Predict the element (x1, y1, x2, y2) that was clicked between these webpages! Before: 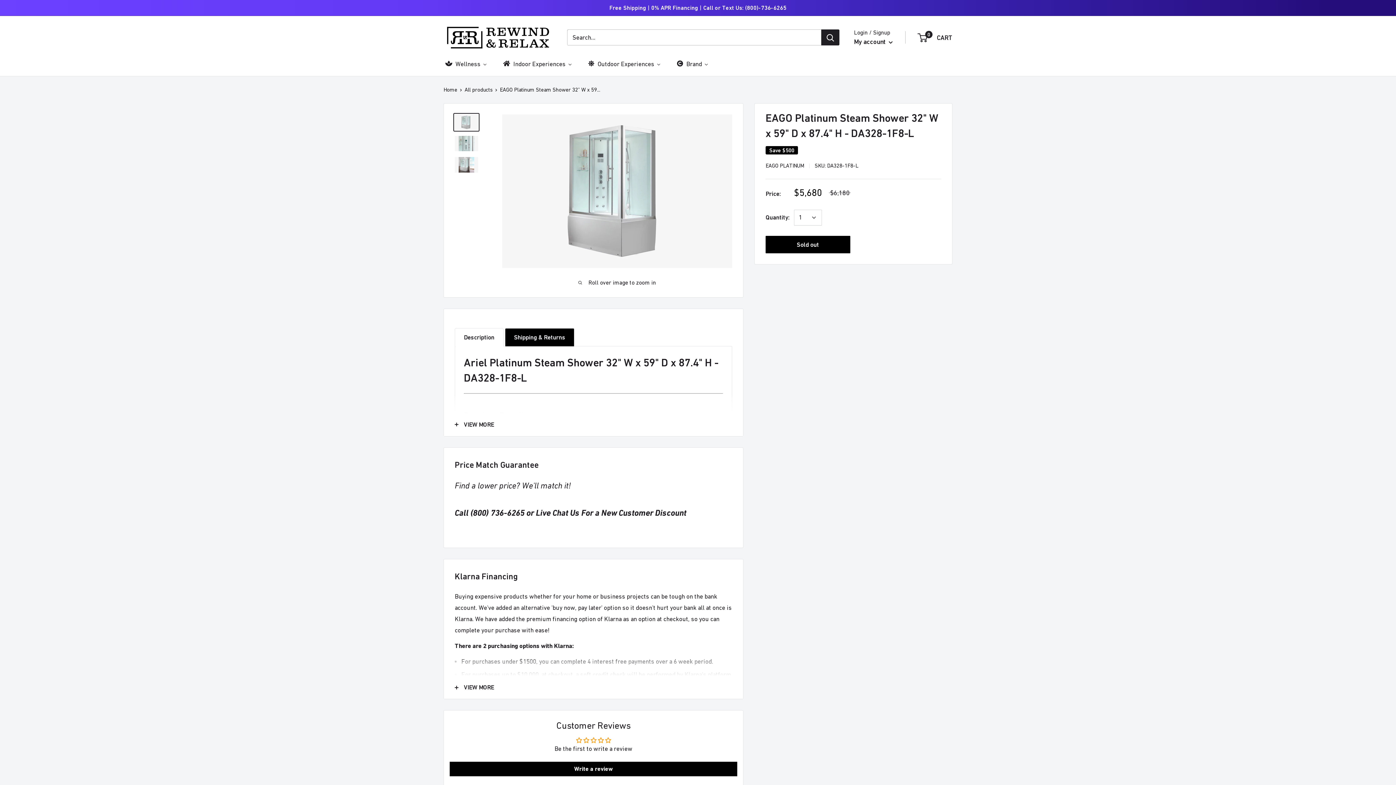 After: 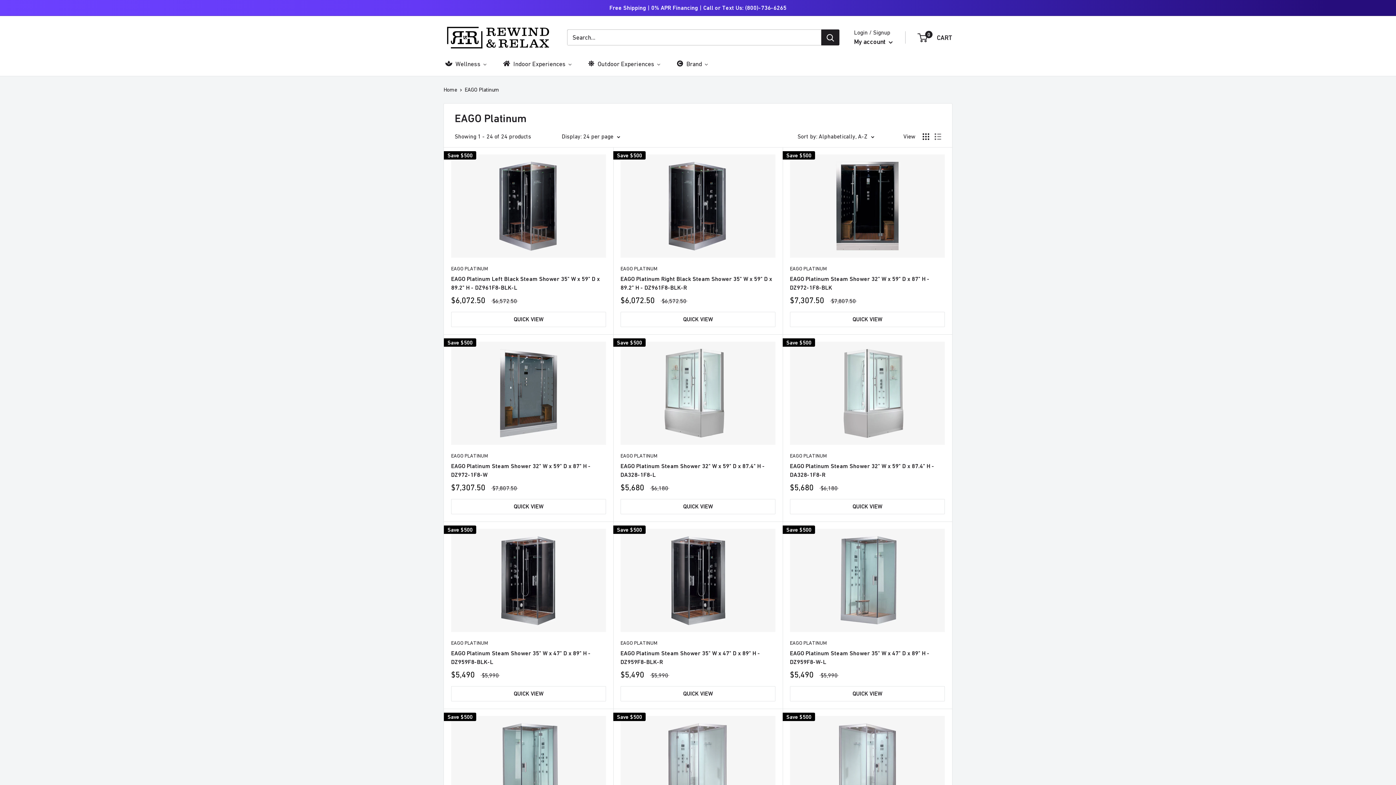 Action: label: EAGO PLATINUM bbox: (765, 162, 804, 168)